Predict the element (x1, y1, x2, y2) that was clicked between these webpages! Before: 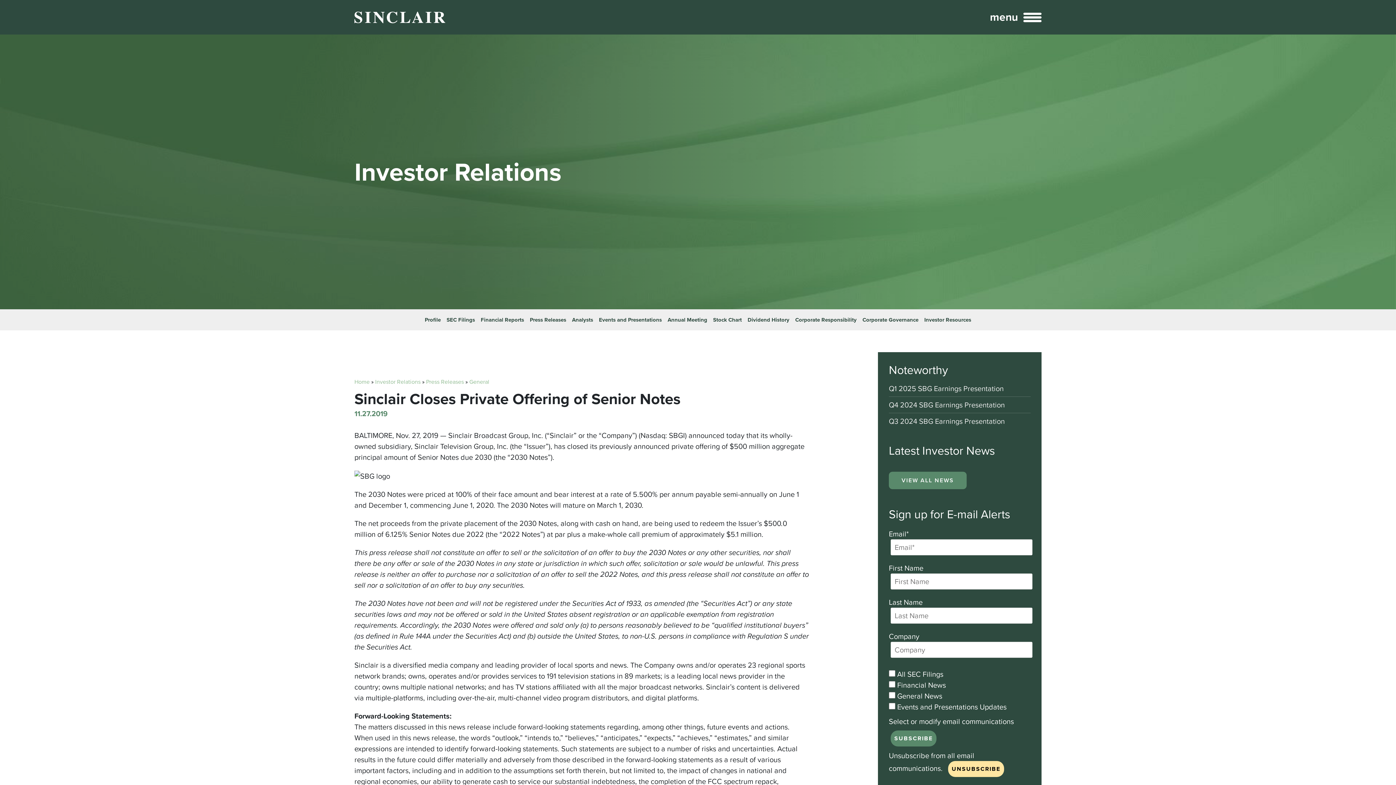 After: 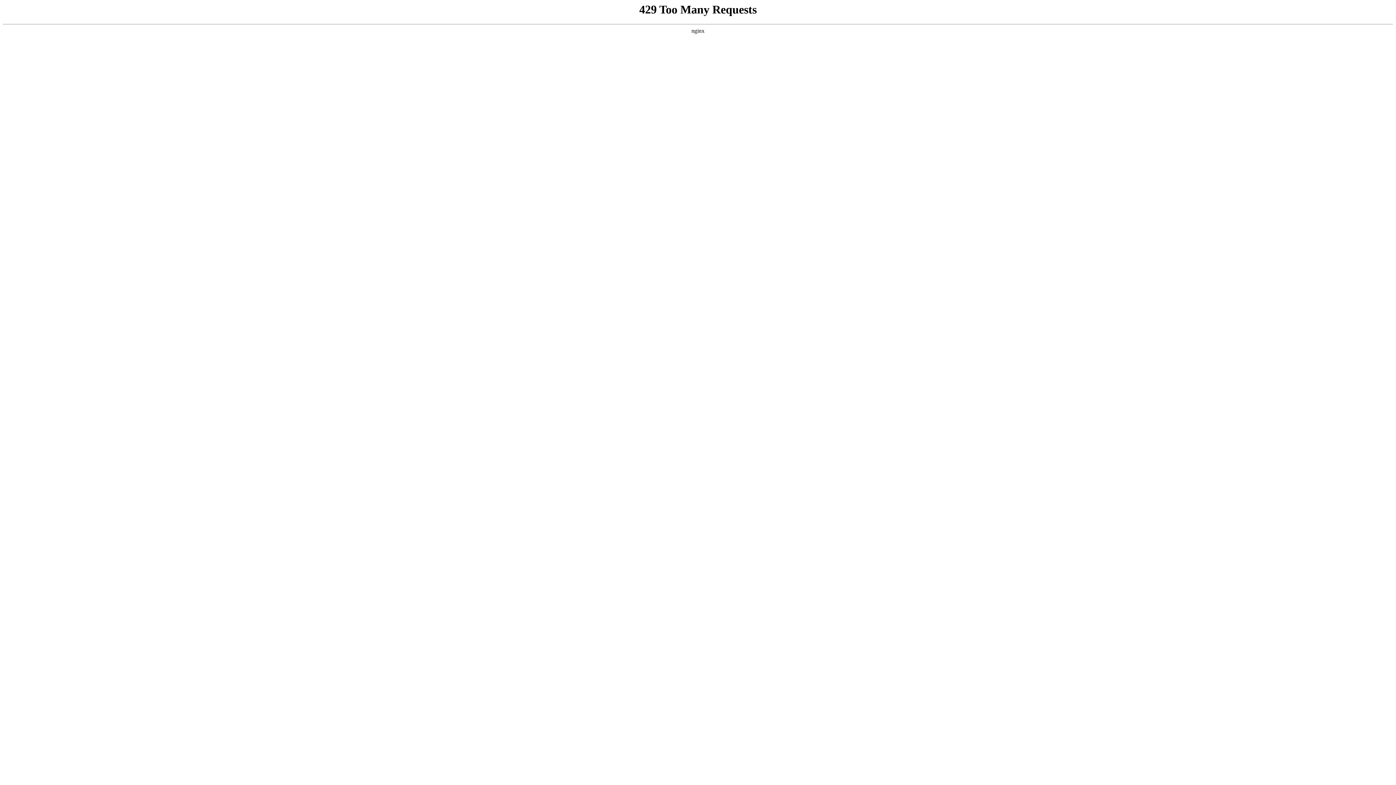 Action: label: Corporate Responsibility bbox: (795, 316, 856, 323)